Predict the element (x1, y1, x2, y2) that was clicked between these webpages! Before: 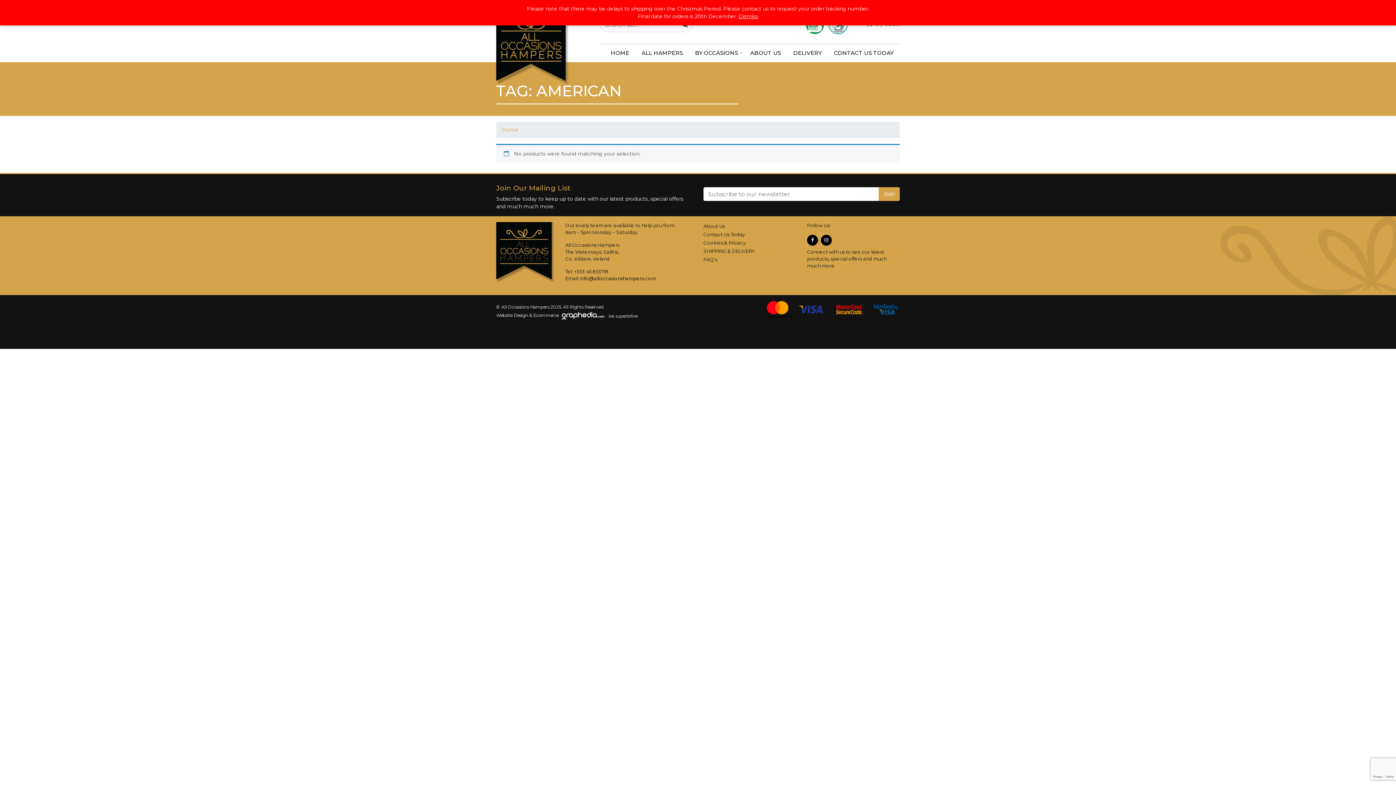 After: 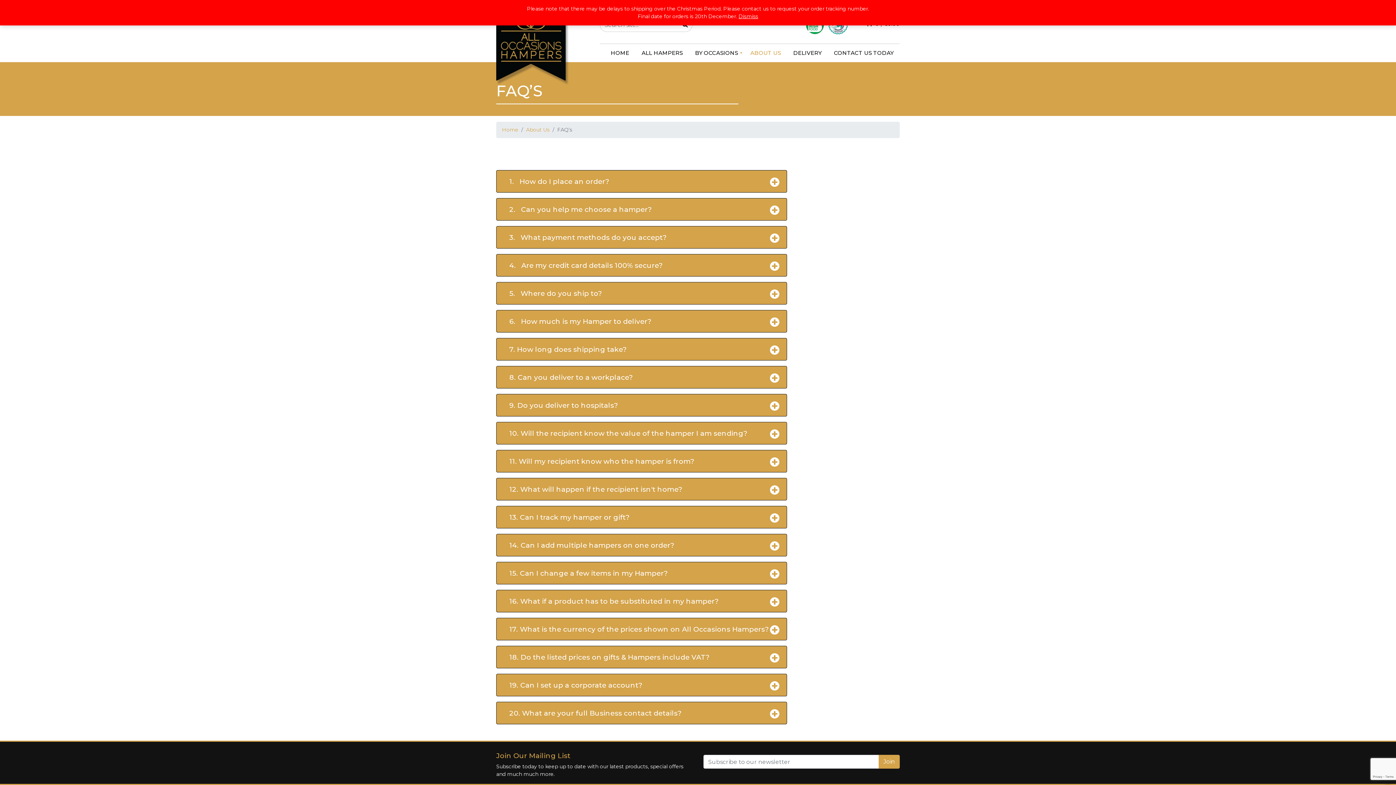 Action: bbox: (703, 256, 717, 262) label: FAQ’s